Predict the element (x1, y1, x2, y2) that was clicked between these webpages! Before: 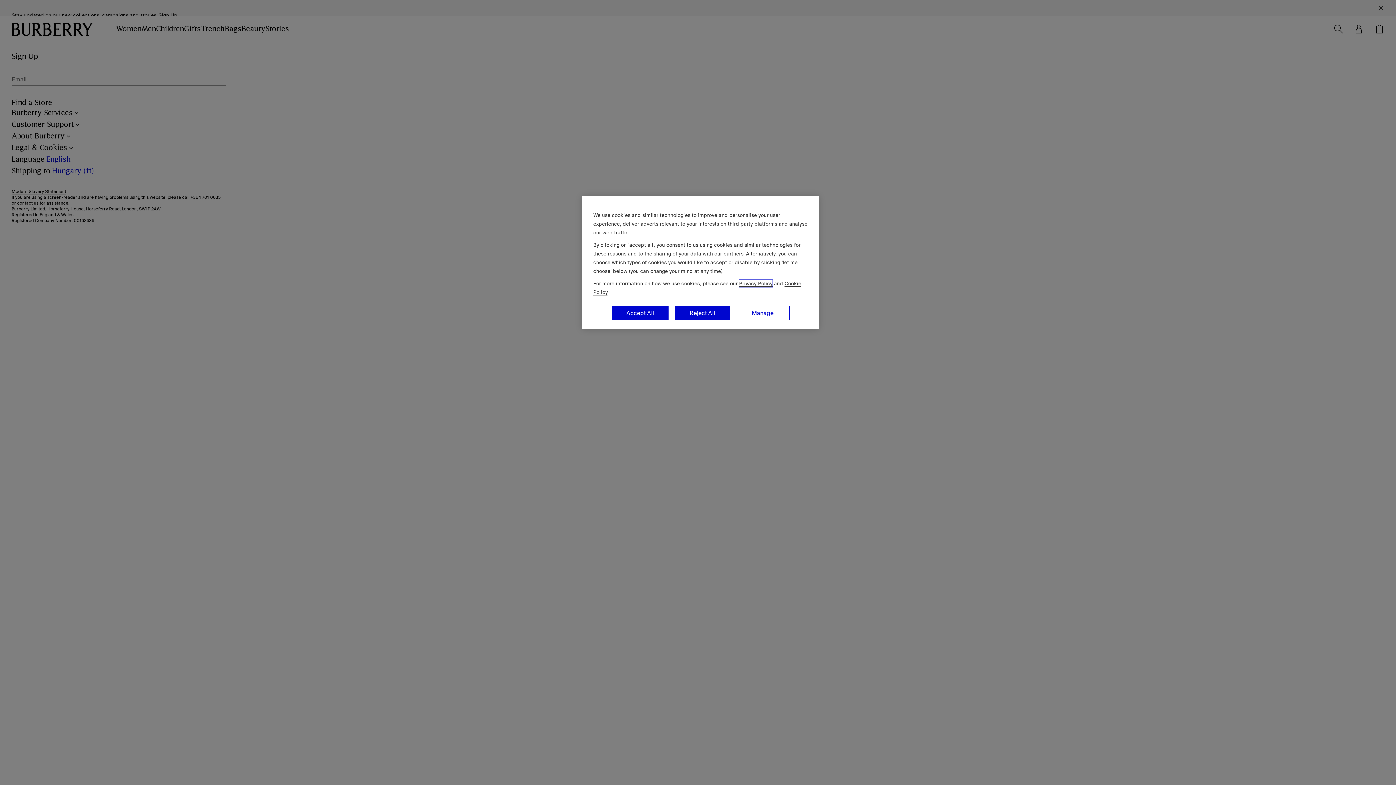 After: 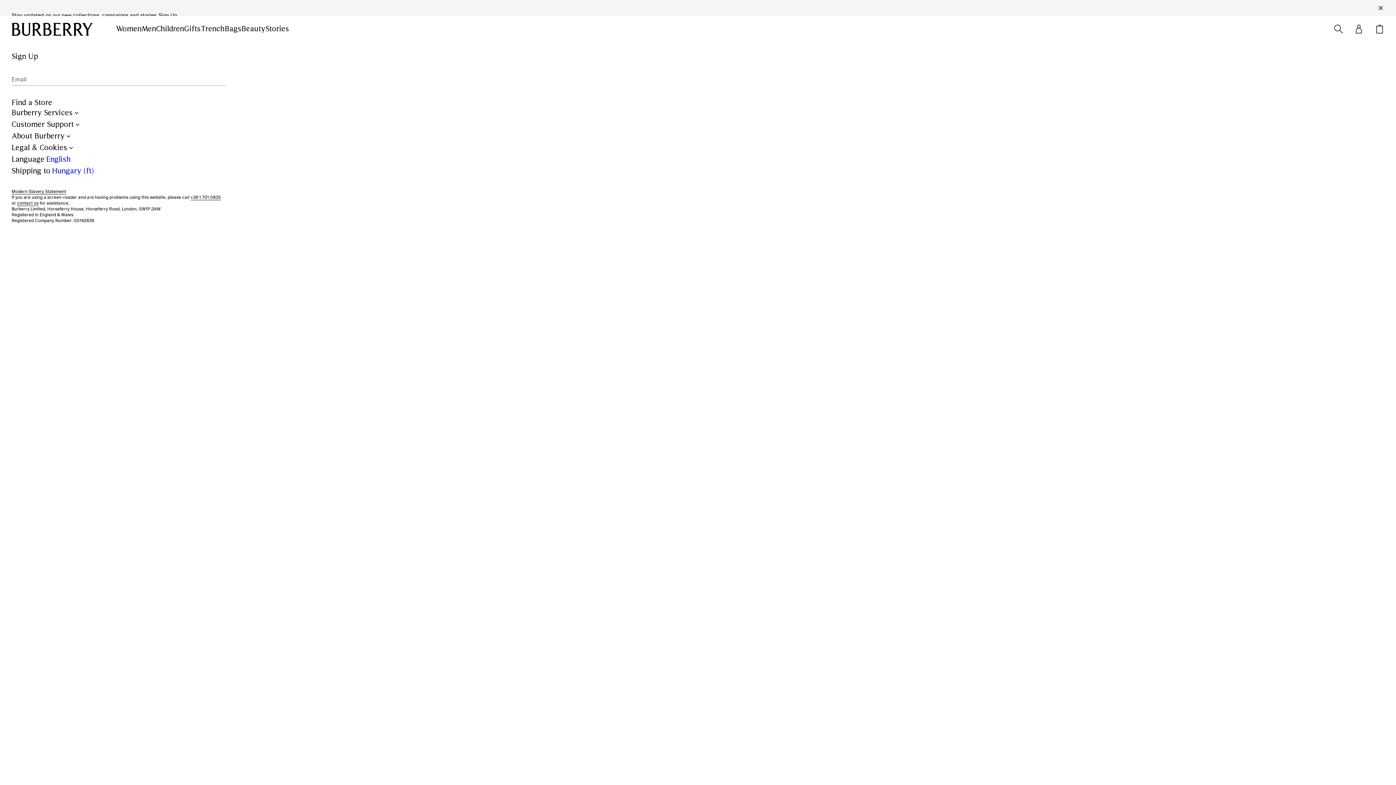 Action: bbox: (611, 305, 669, 320) label: Accept All